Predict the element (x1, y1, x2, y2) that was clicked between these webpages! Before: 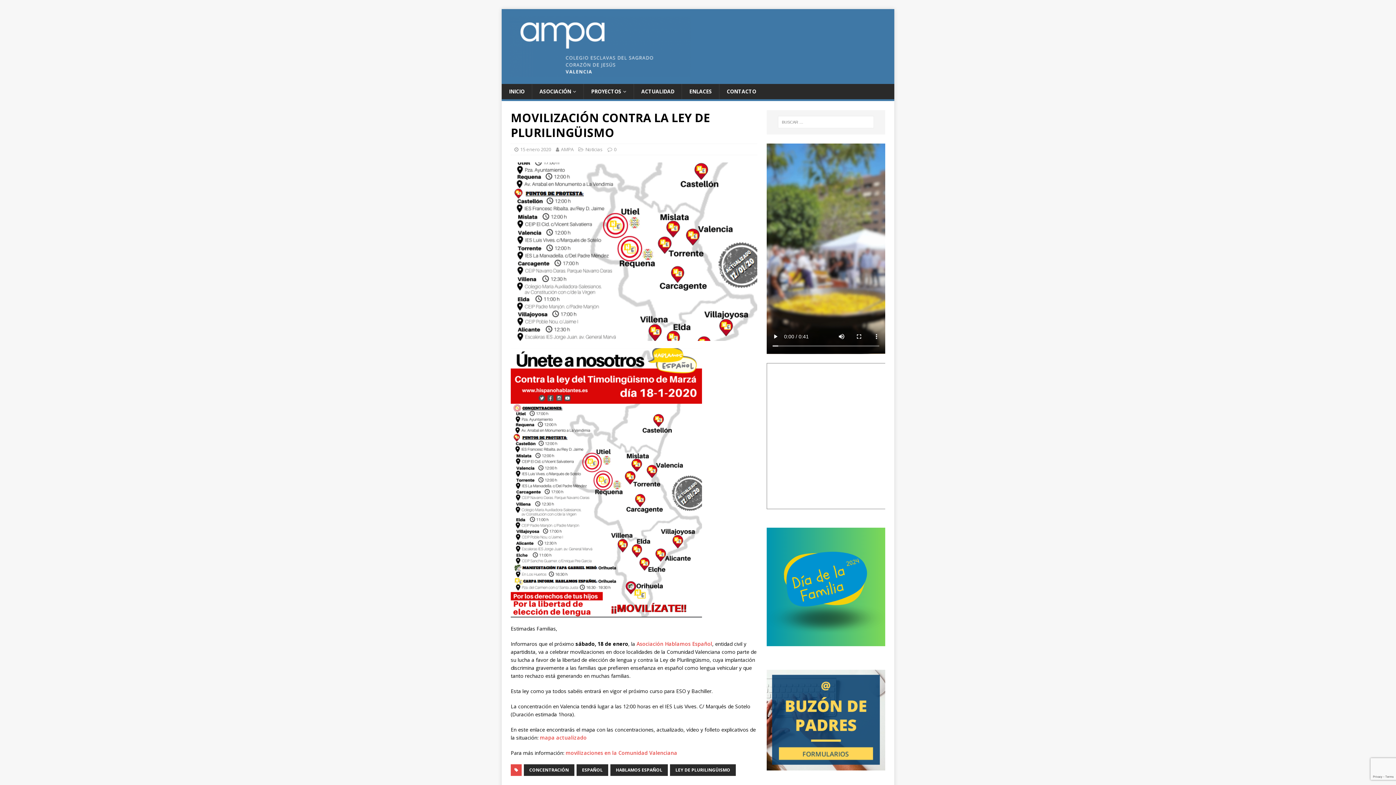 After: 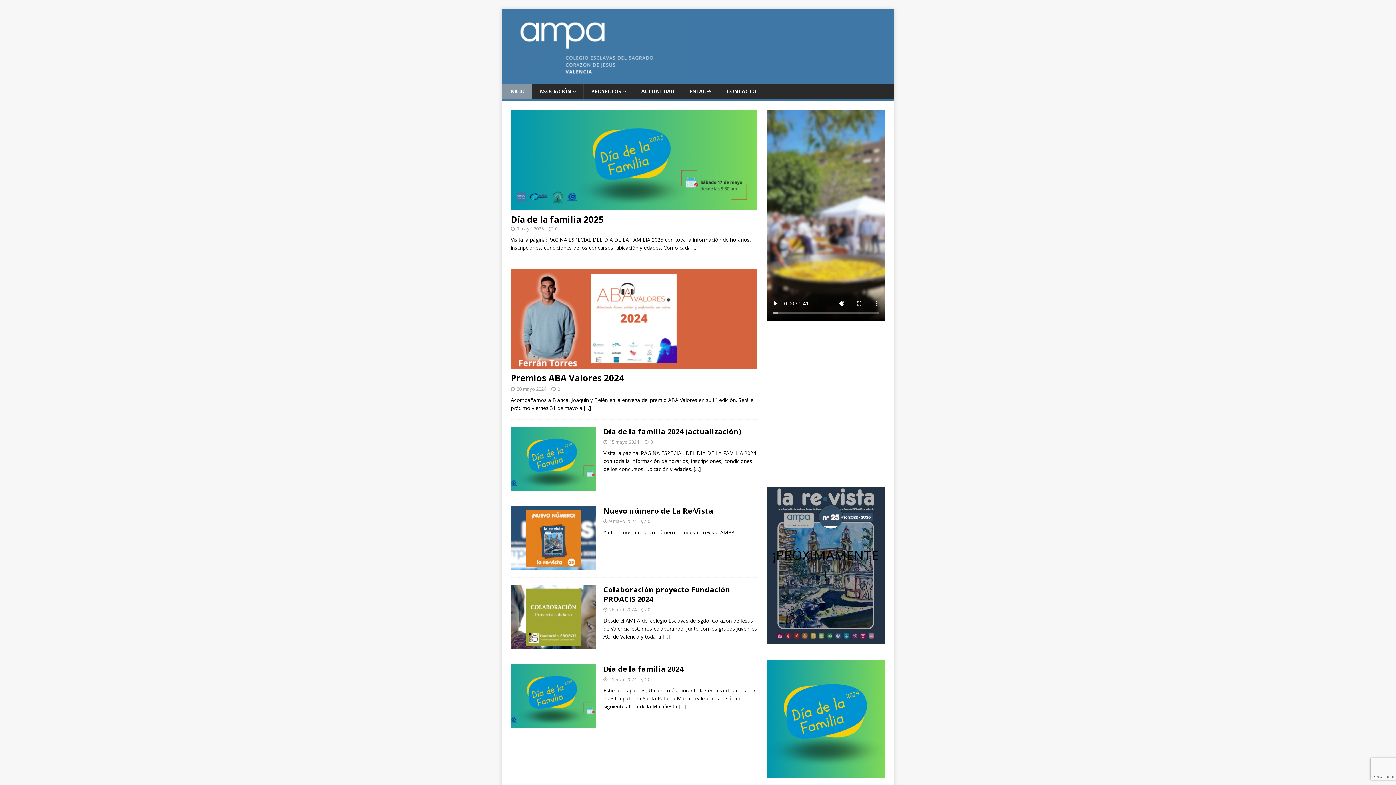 Action: label: INICIO bbox: (501, 84, 532, 99)